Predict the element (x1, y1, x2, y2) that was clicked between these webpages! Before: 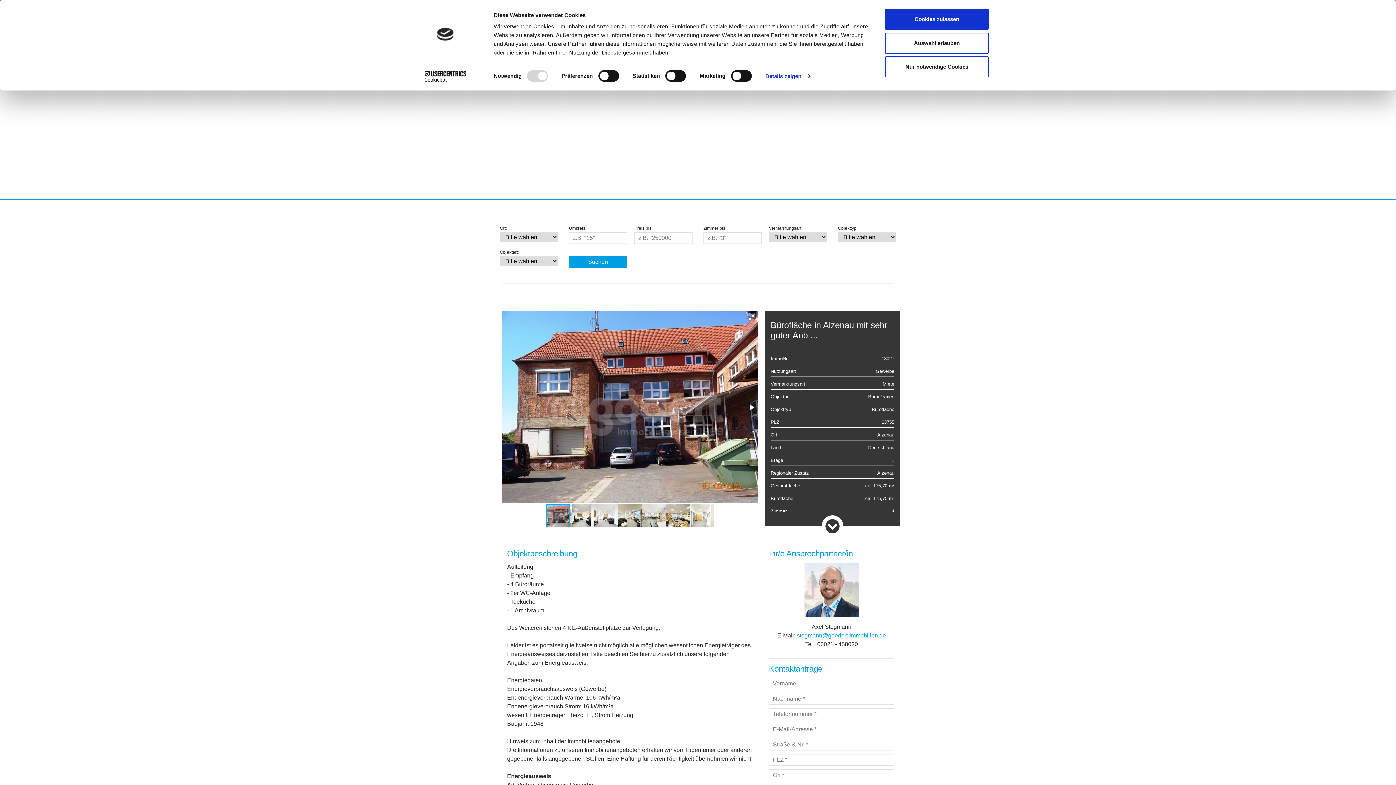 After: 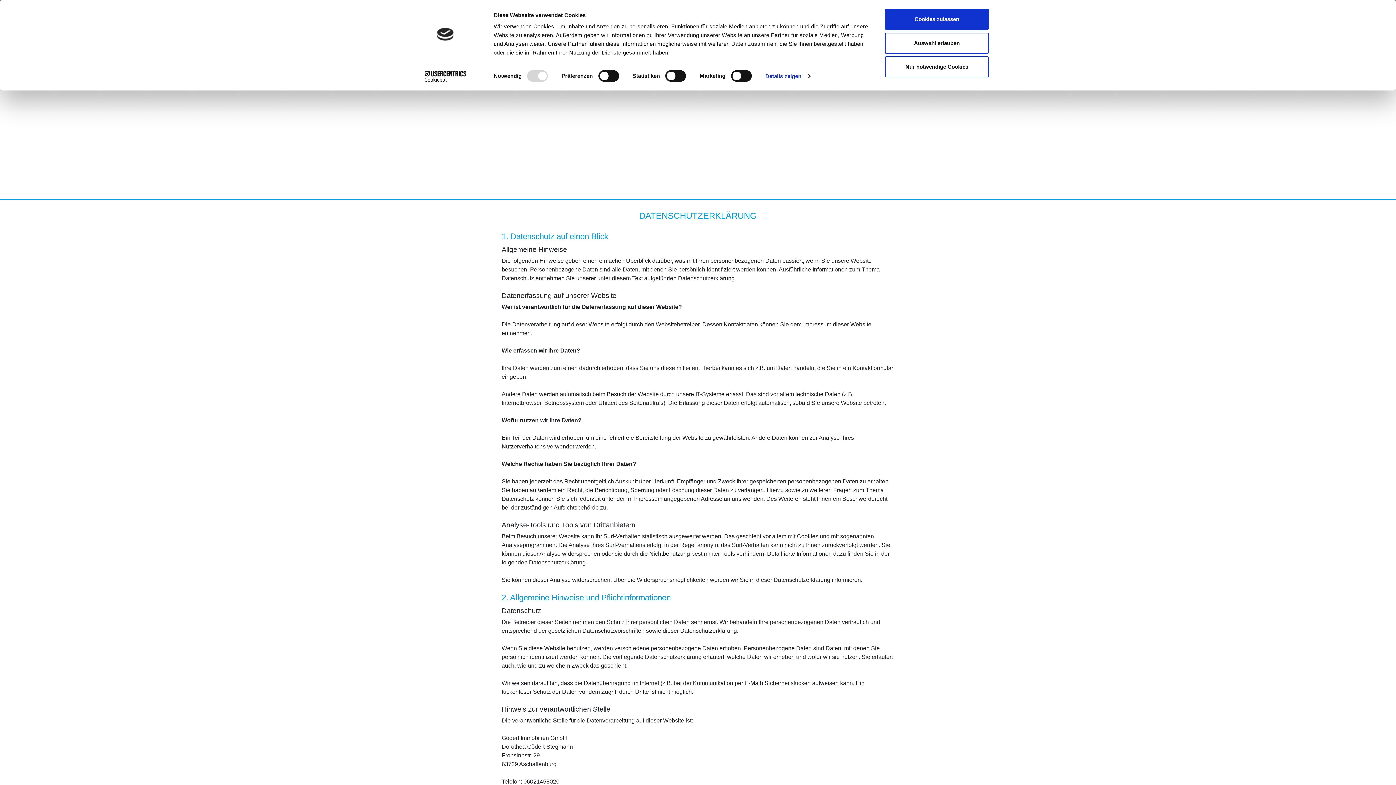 Action: label: Datenschutzerklärung bbox: (812, 728, 869, 734)